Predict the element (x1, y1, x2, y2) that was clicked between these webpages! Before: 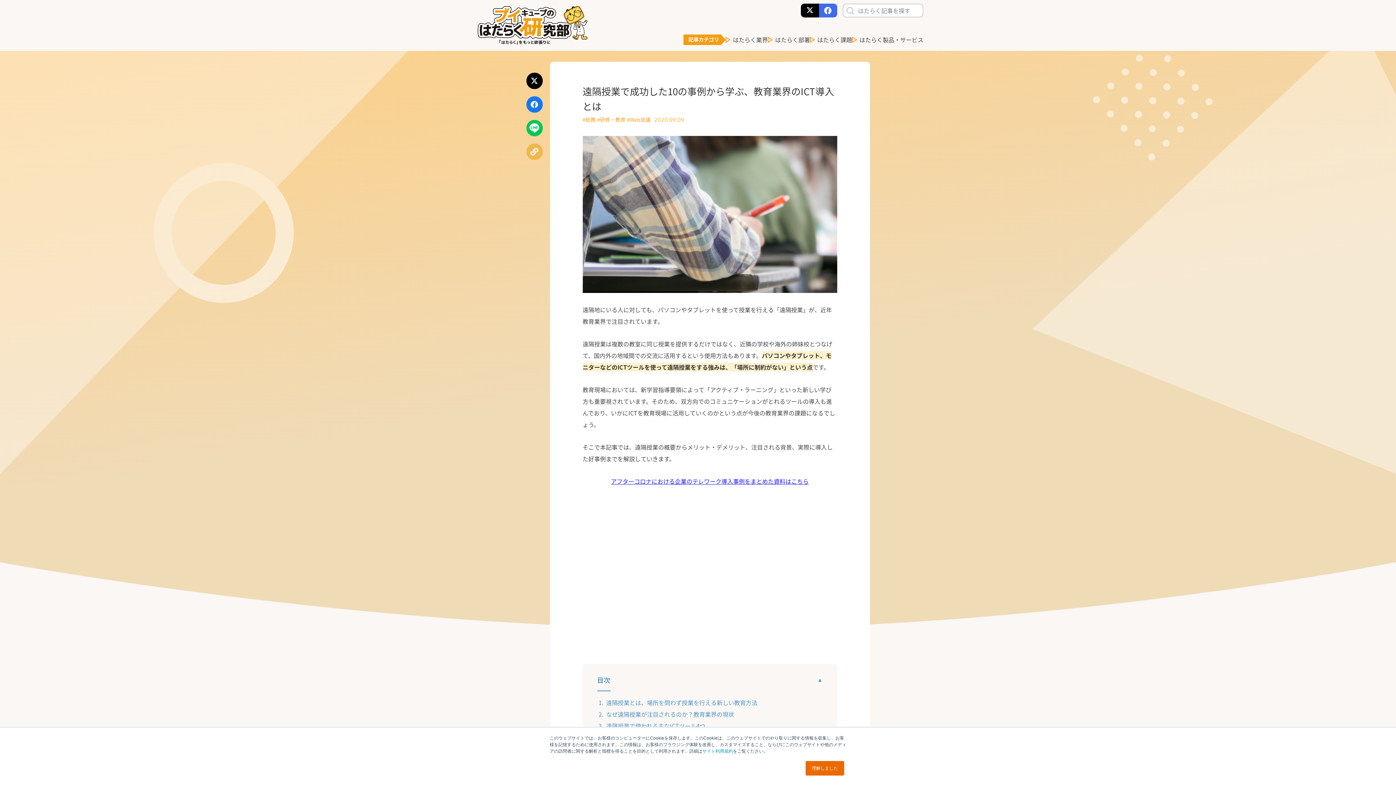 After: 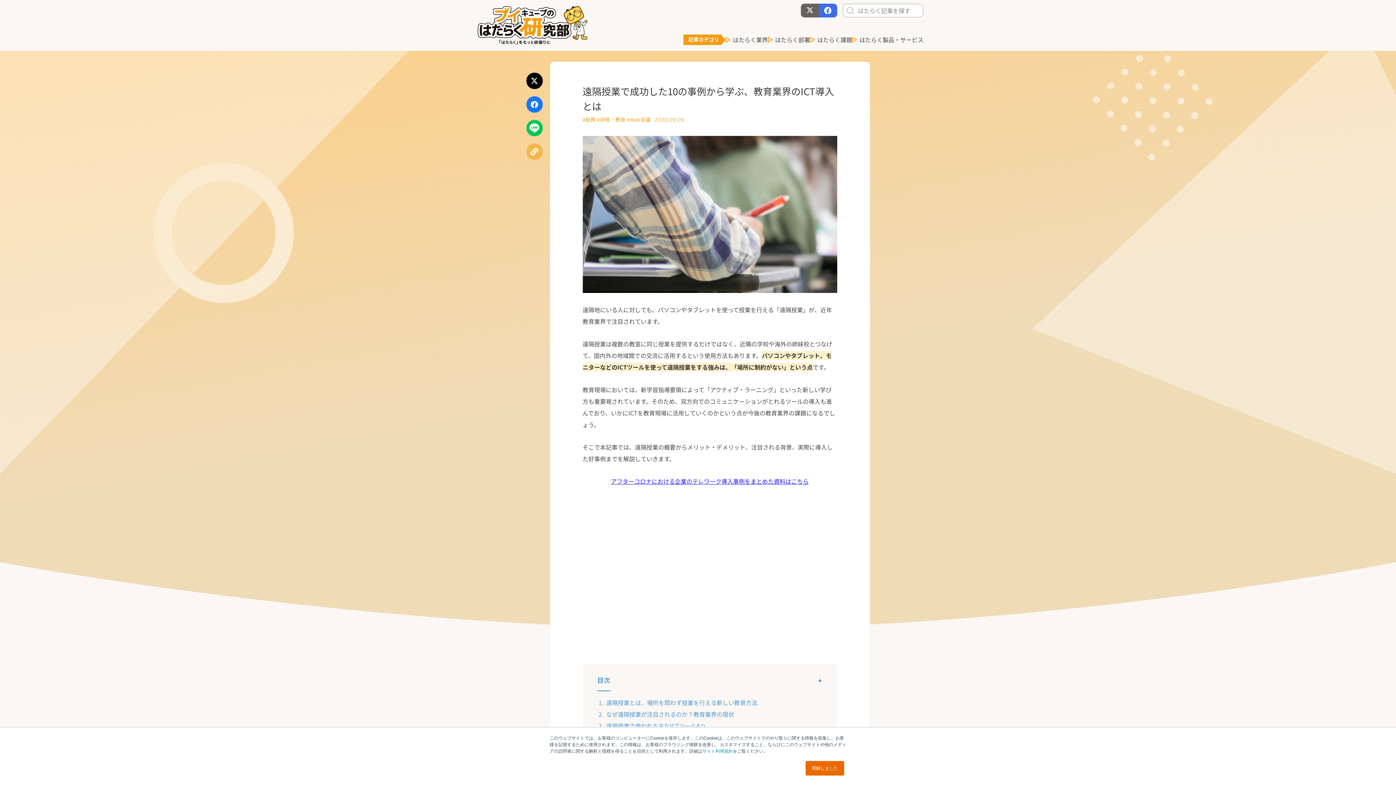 Action: bbox: (801, 3, 819, 17)